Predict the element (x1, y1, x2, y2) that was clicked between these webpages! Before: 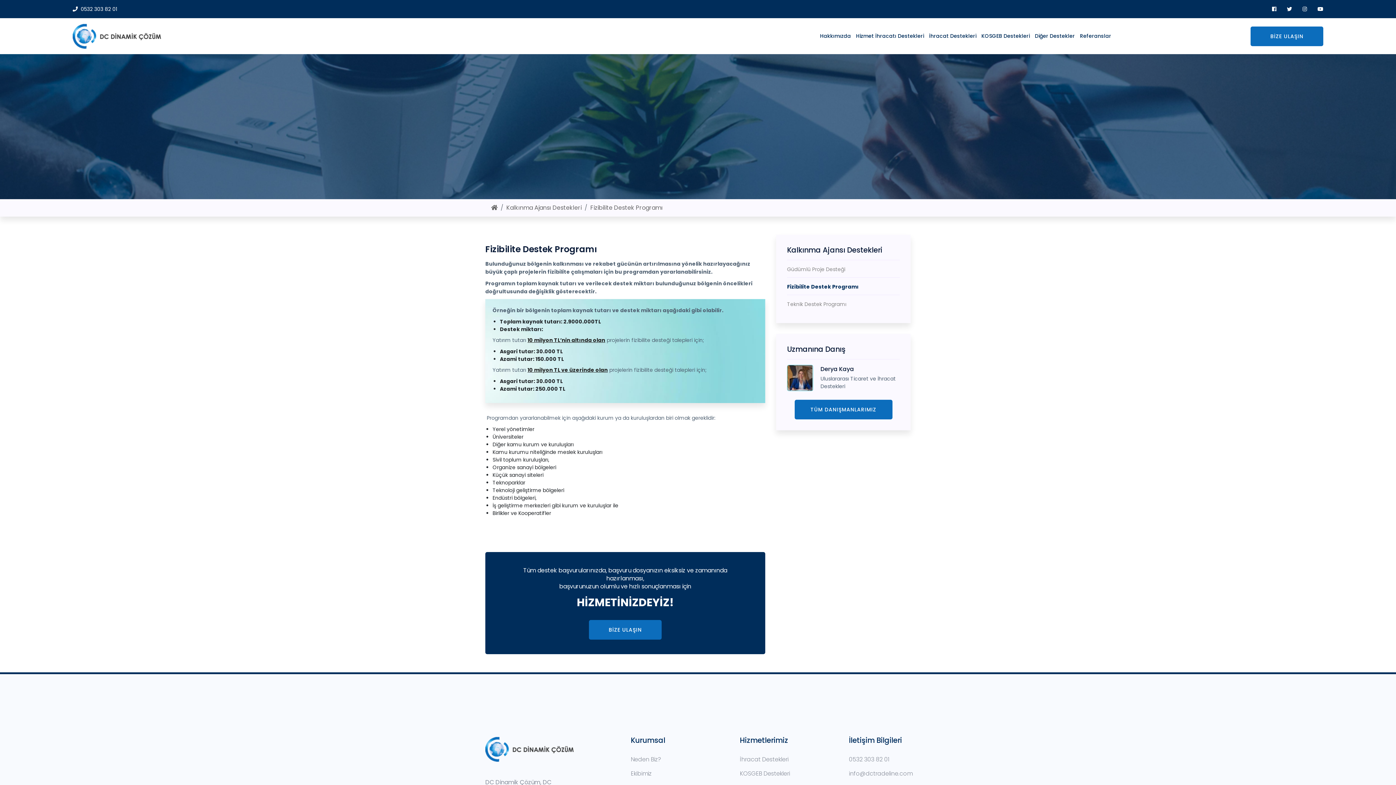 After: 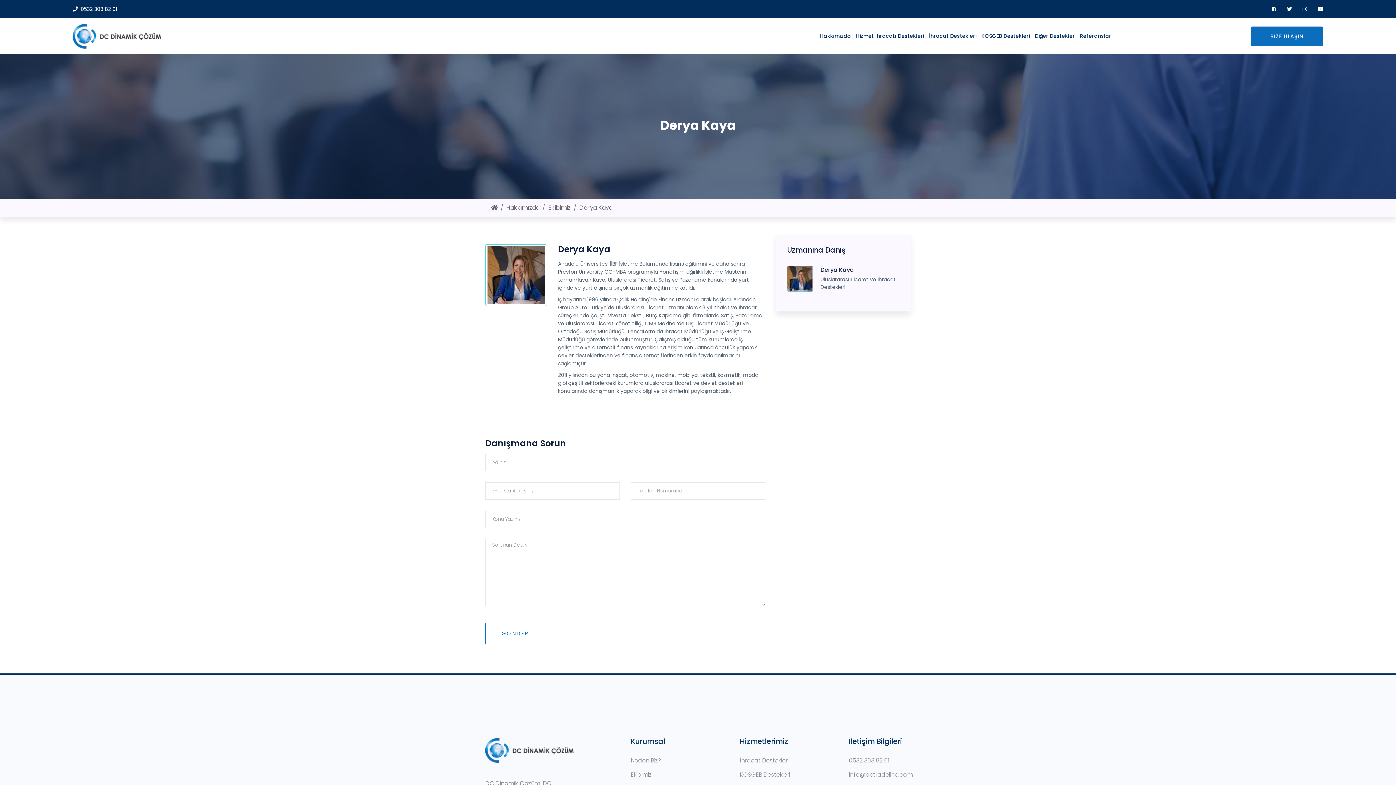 Action: label: Derya Kaya bbox: (820, 365, 900, 373)